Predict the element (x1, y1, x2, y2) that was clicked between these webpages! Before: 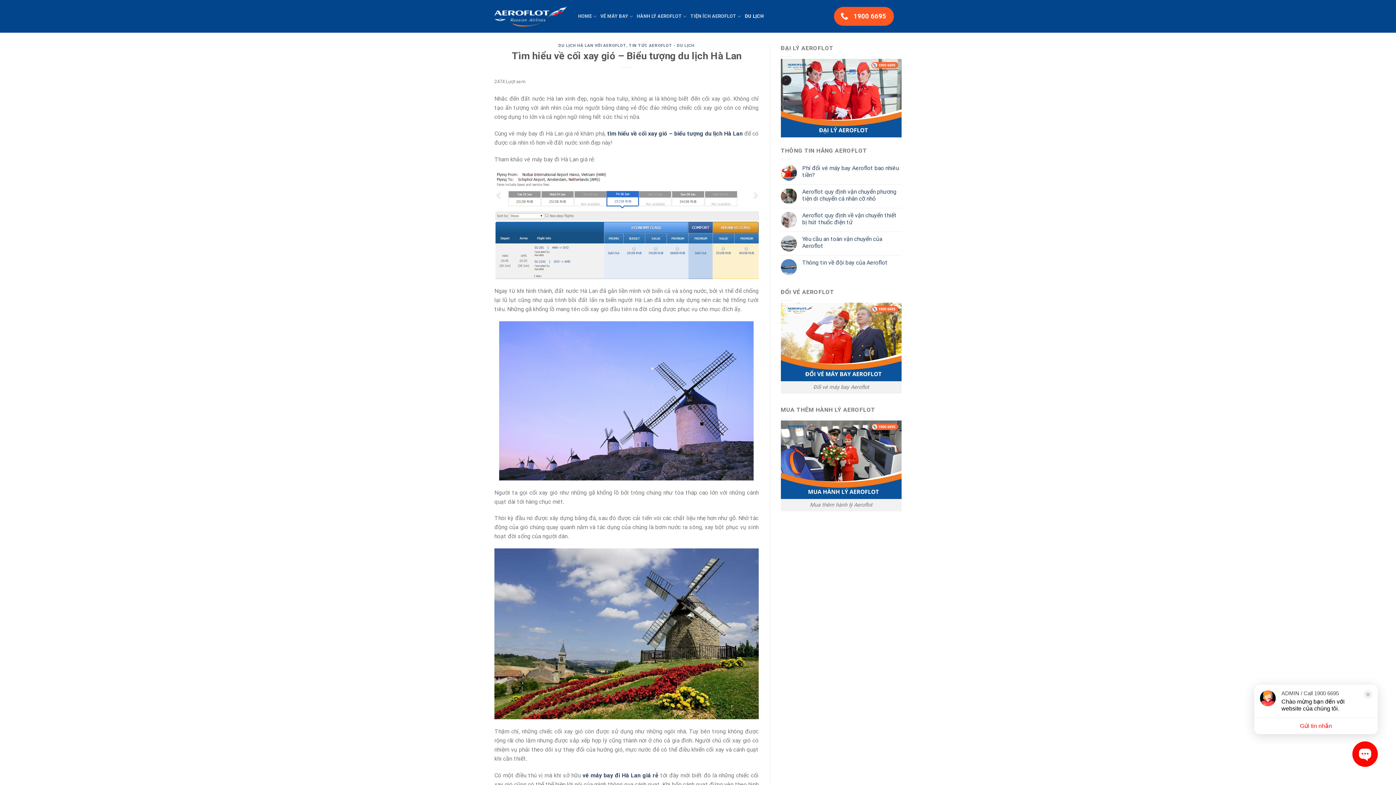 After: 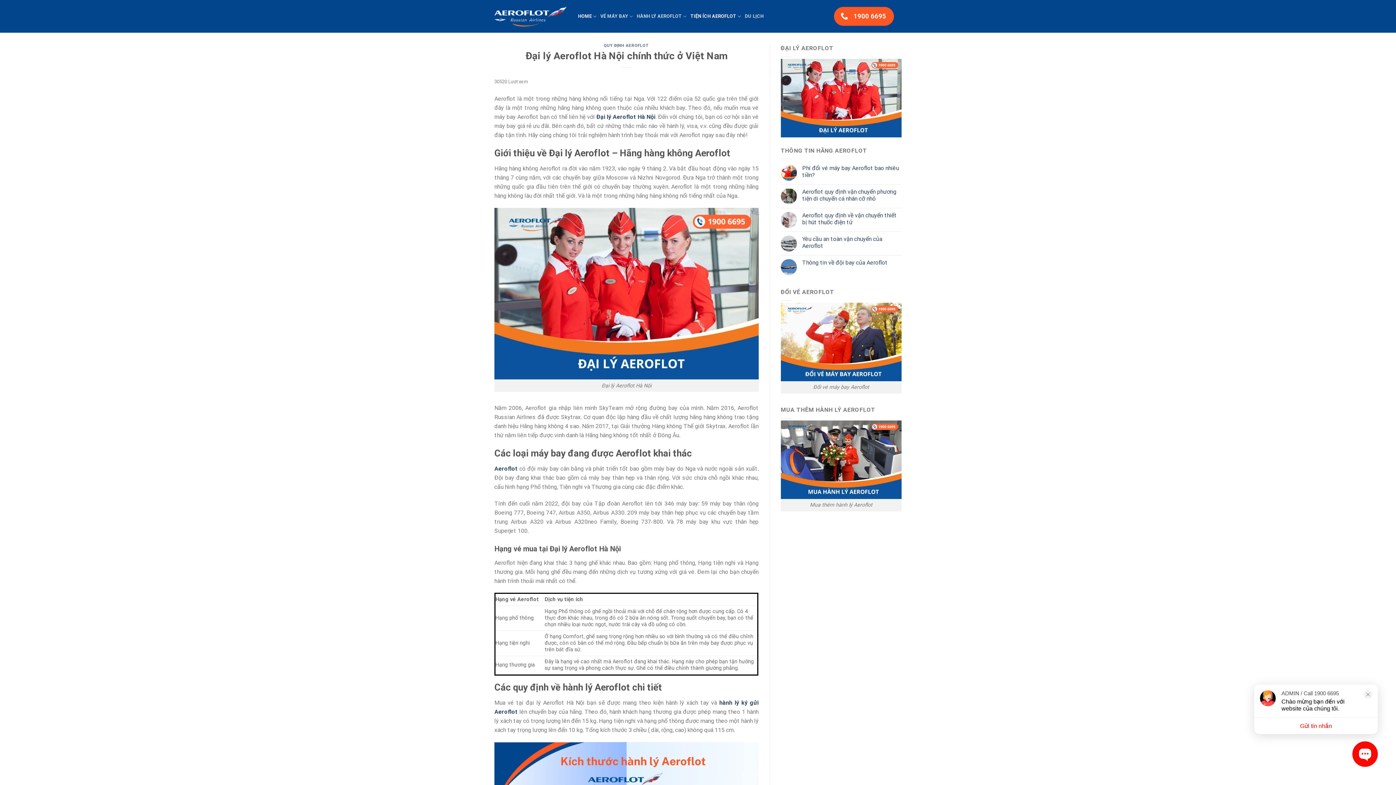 Action: bbox: (780, 94, 901, 101)